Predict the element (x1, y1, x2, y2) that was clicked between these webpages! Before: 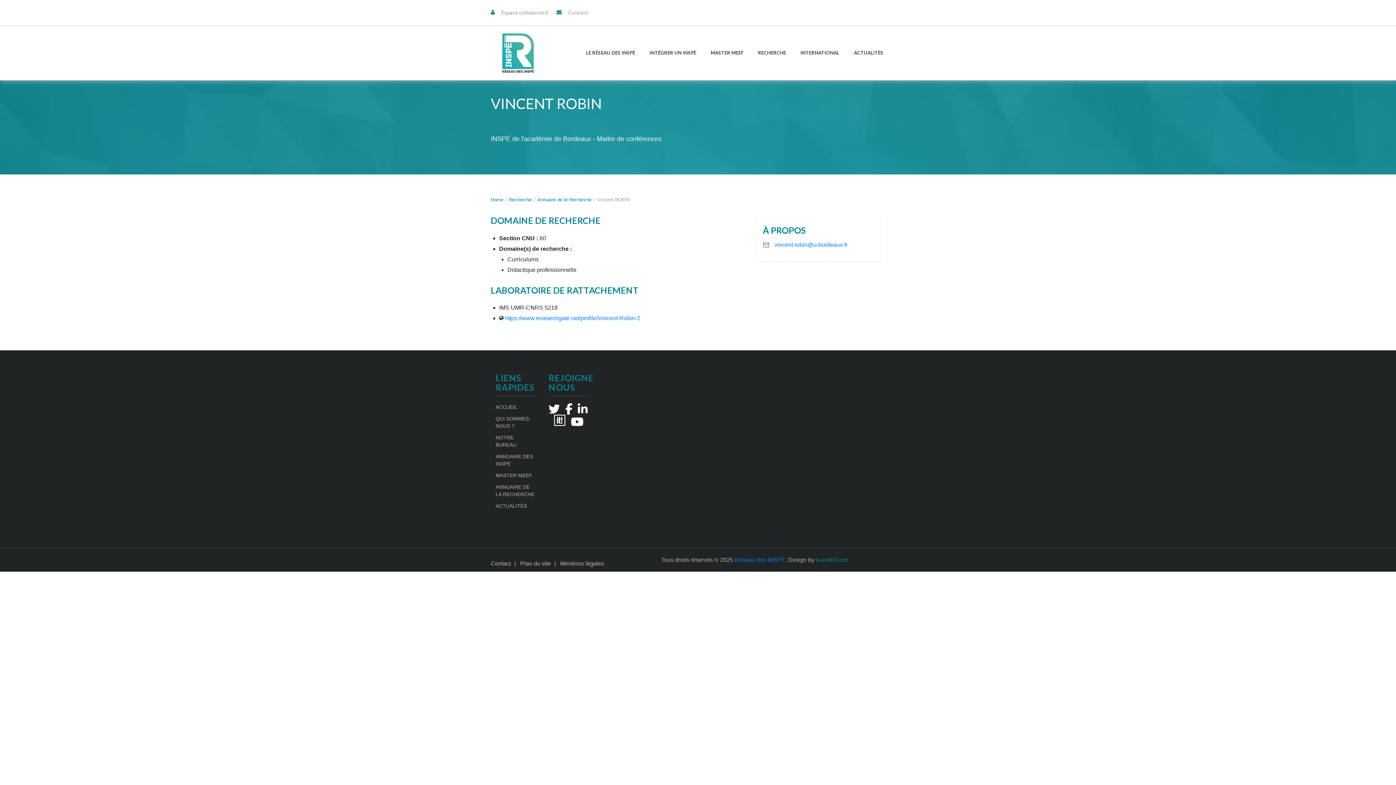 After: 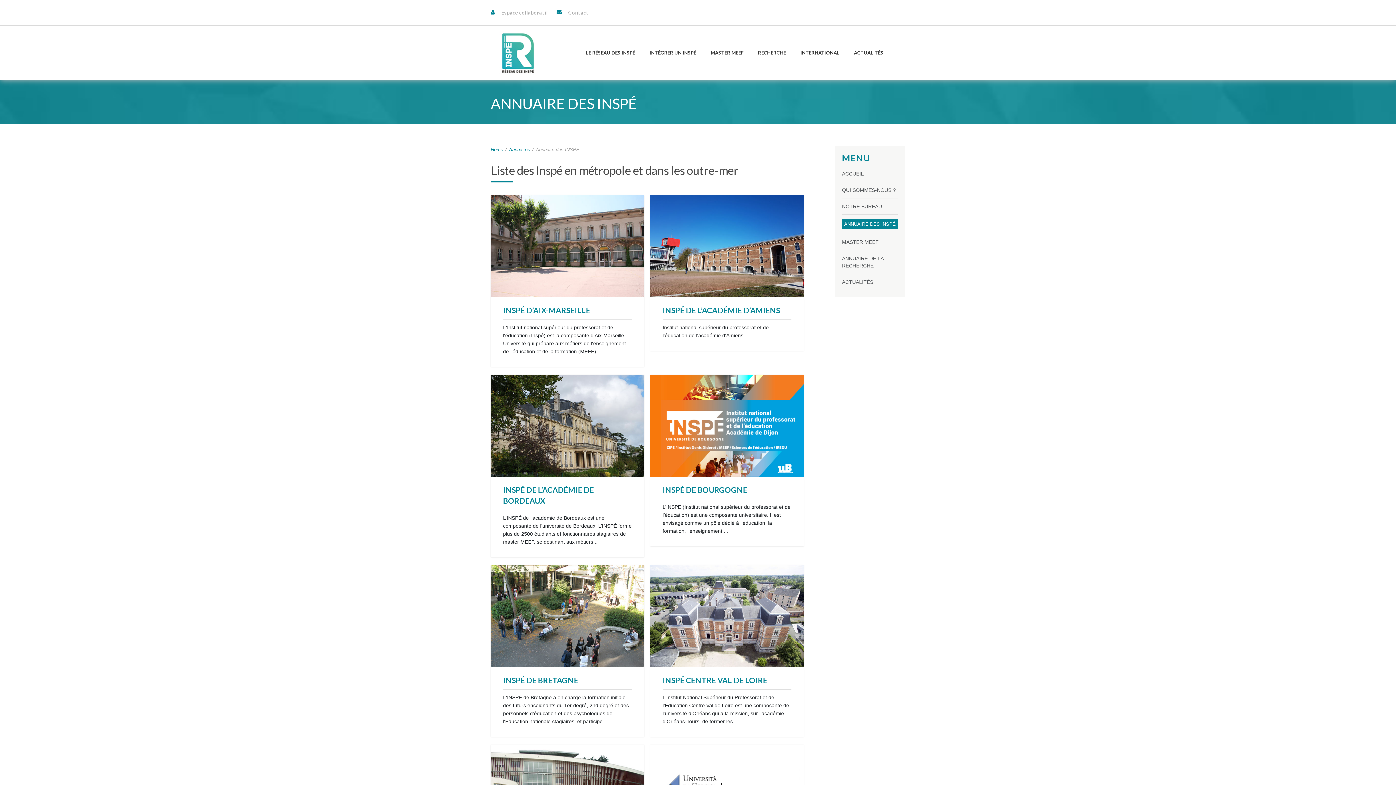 Action: bbox: (495, 453, 535, 467) label: ANNUAIRE DES INSPÉ